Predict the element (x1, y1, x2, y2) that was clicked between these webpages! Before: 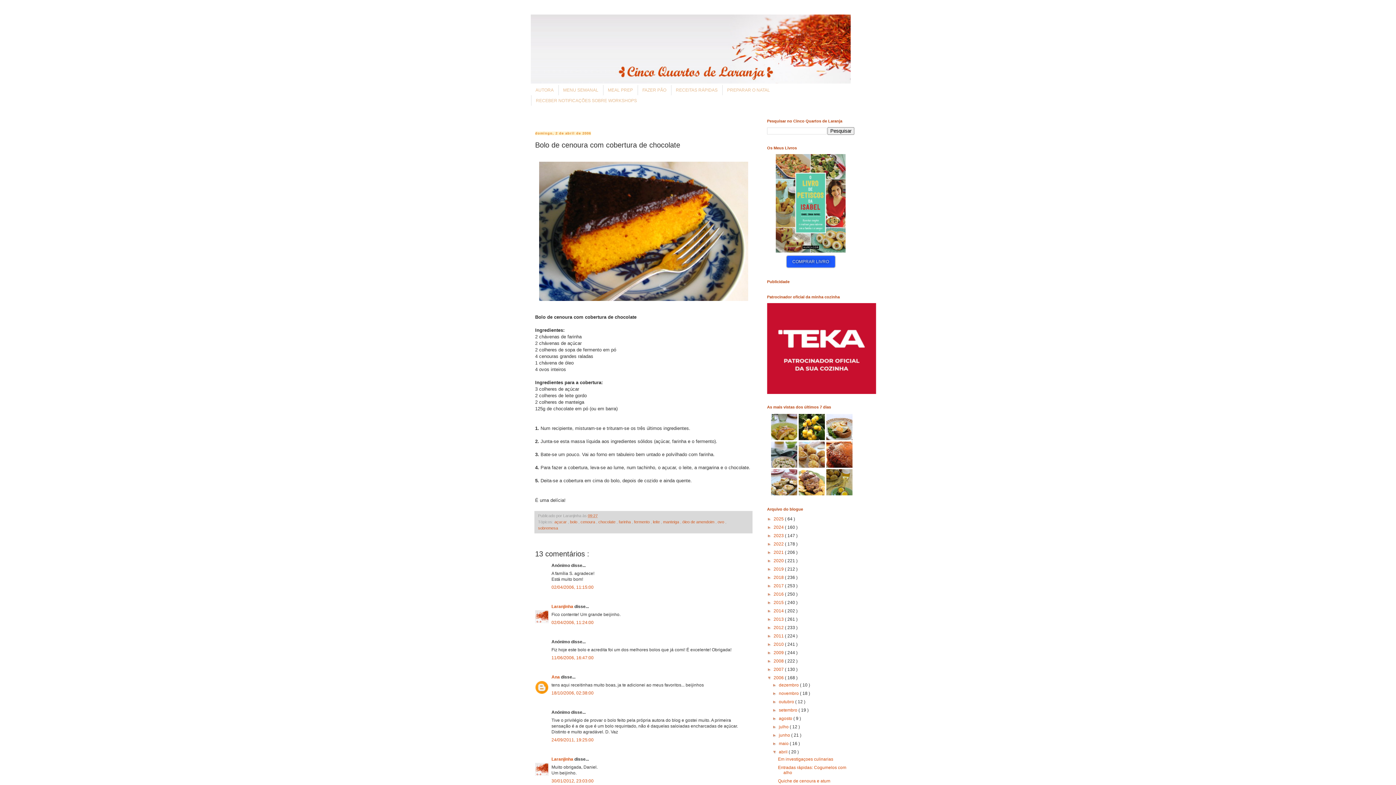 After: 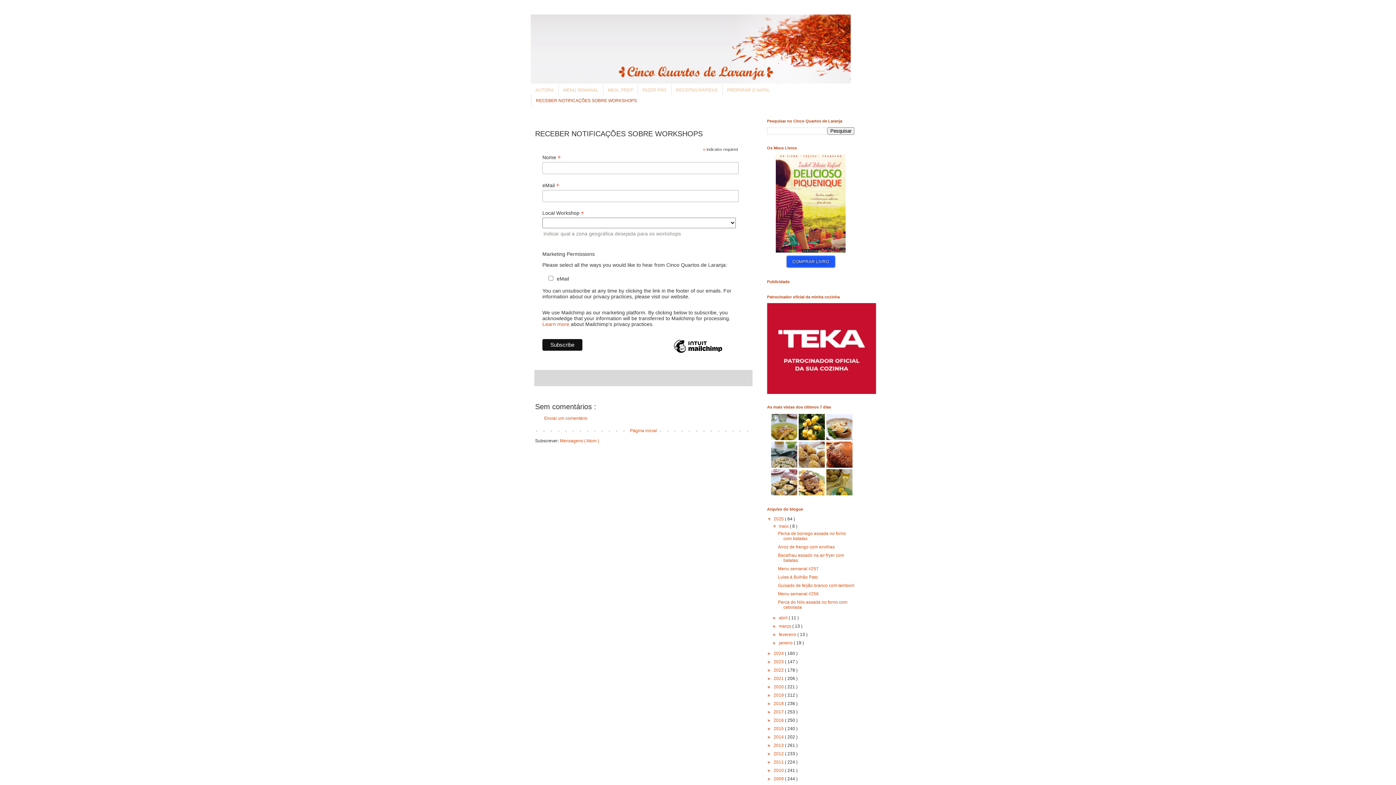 Action: label: RECEBER NOTIFICAÇÕES SOBRE WORKSHOPS bbox: (531, 95, 641, 105)